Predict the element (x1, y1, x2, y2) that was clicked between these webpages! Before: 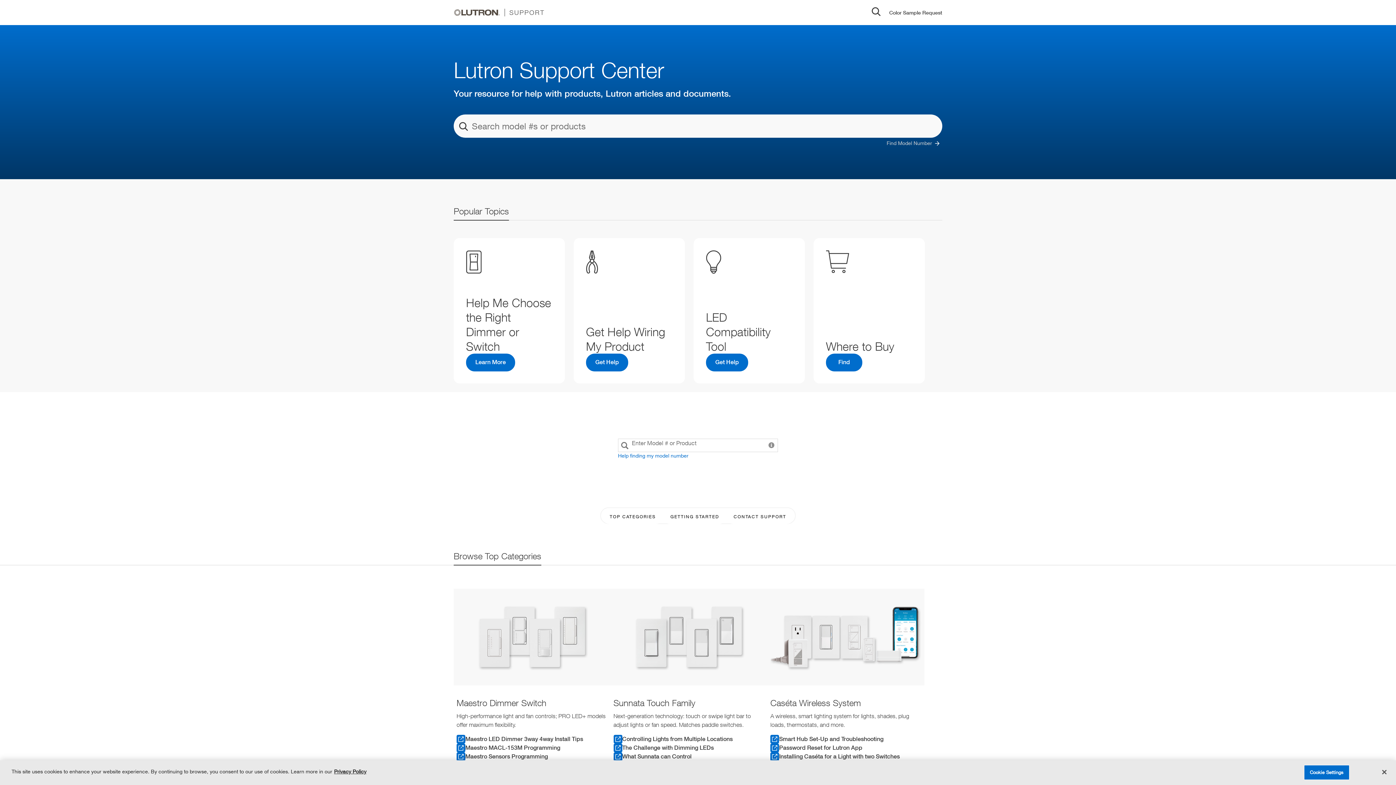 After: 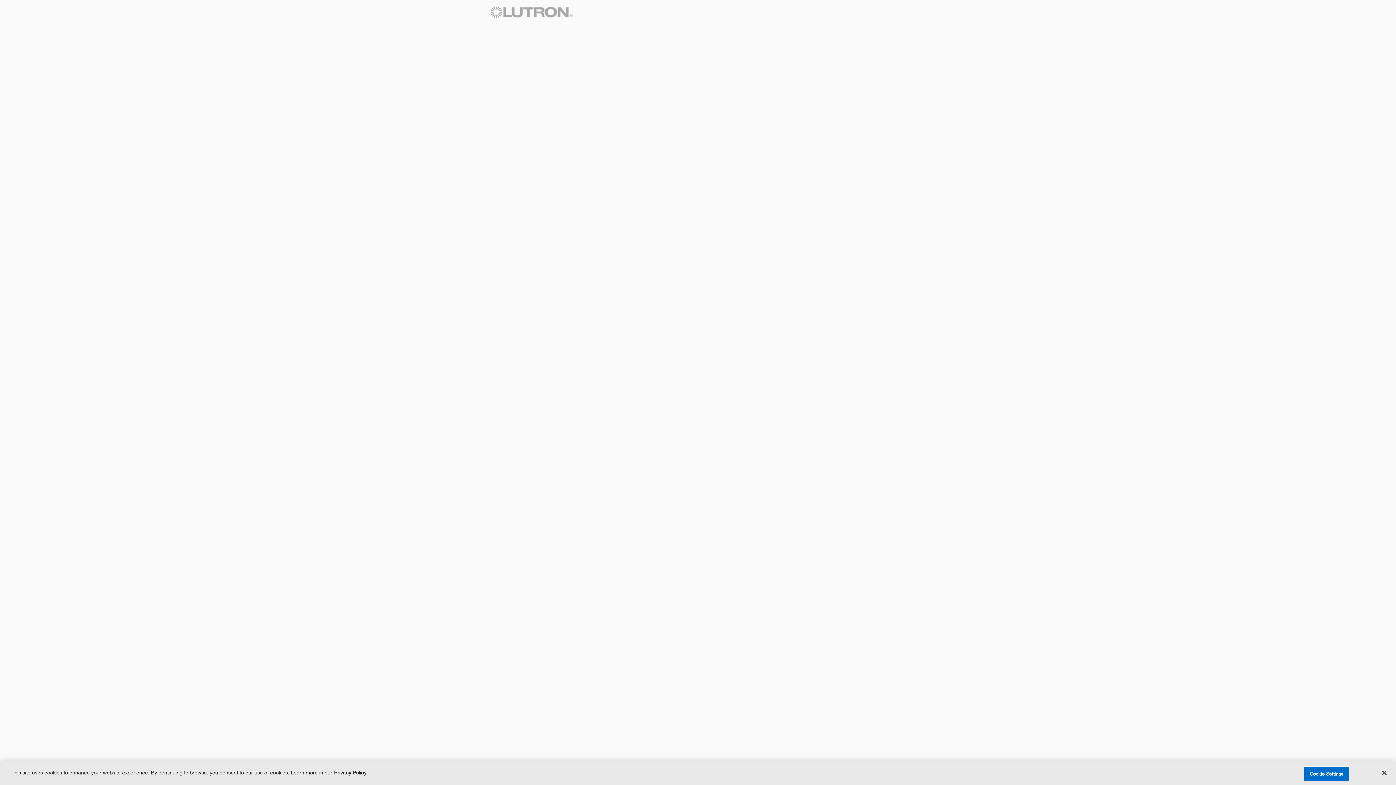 Action: label: Color Sample Request bbox: (889, 8, 942, 16)